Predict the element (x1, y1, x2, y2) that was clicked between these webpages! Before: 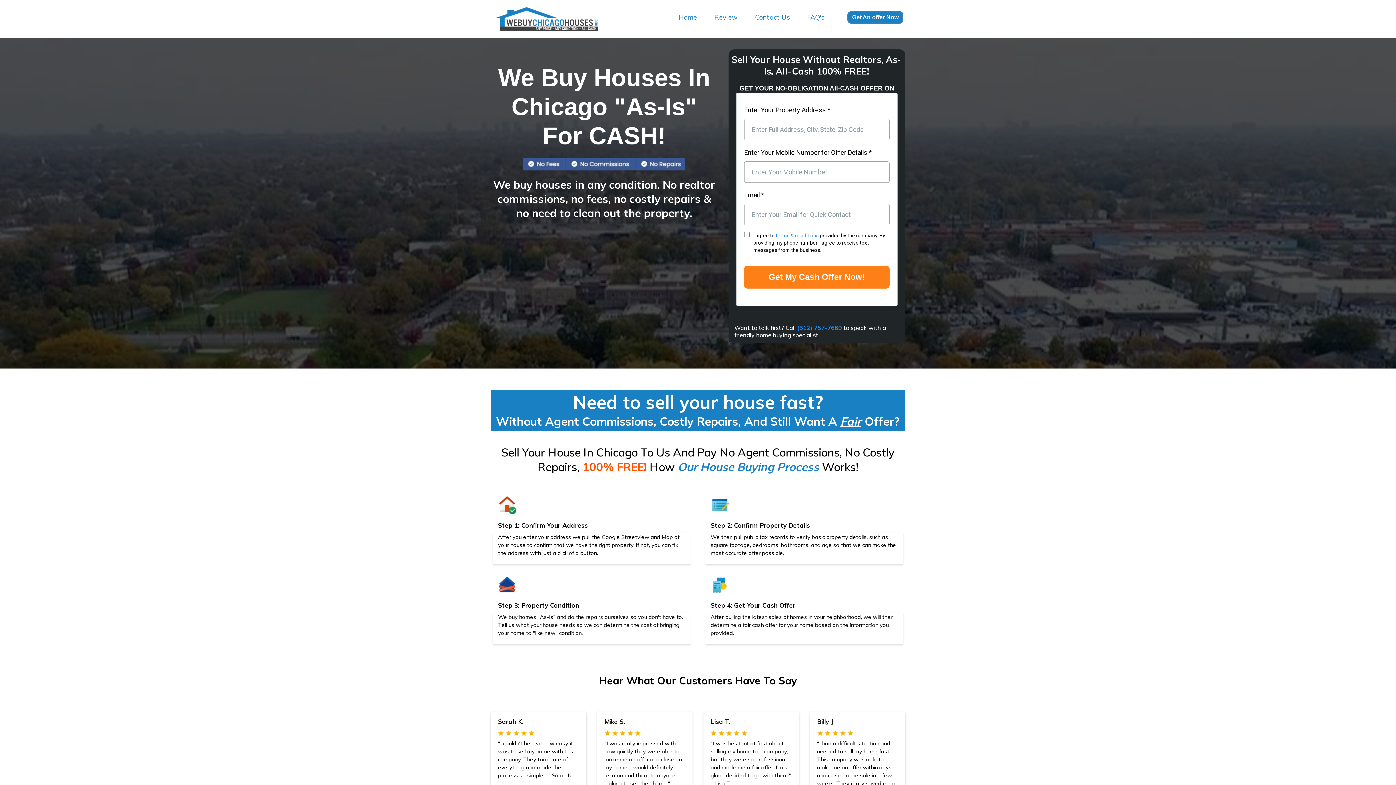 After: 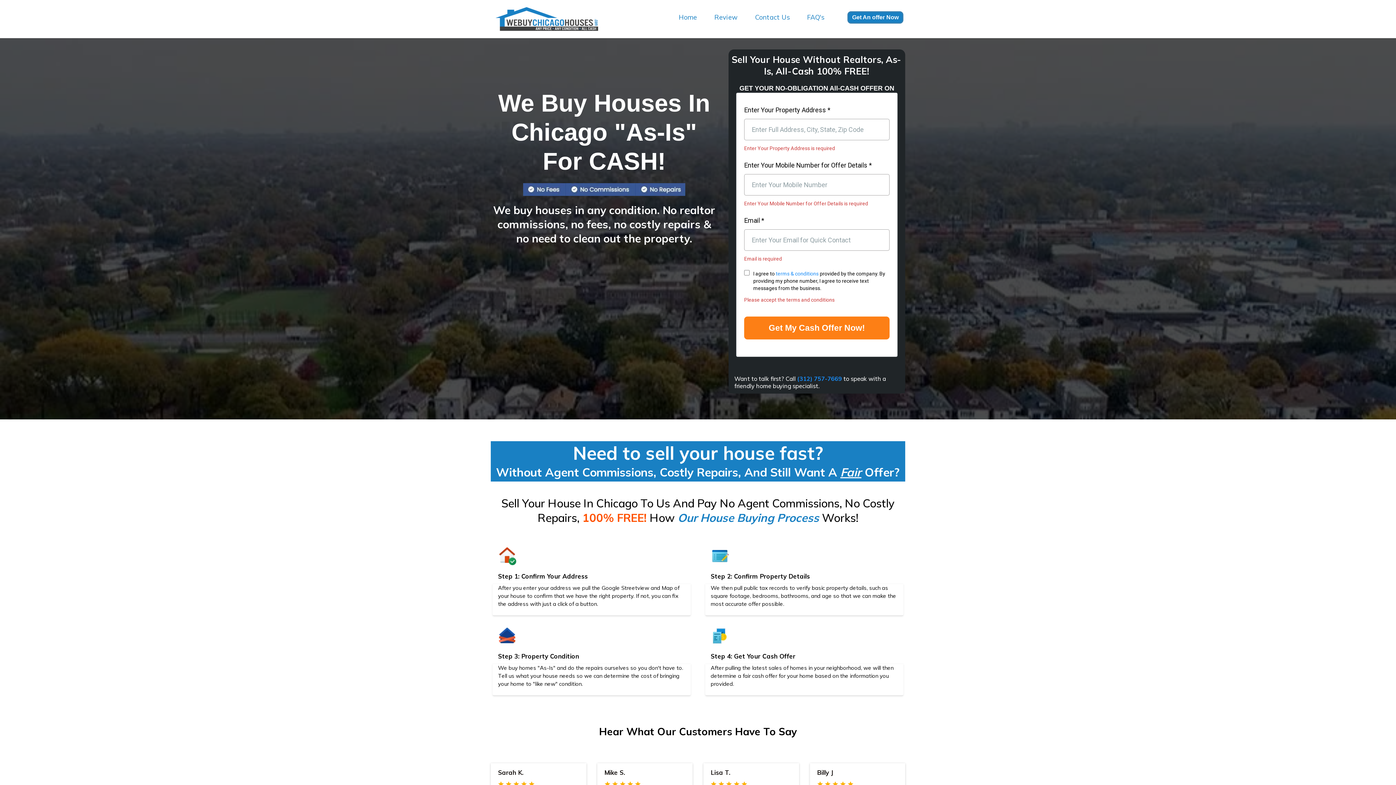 Action: bbox: (744, 265, 889, 288) label: Get My Cash Offer Now!